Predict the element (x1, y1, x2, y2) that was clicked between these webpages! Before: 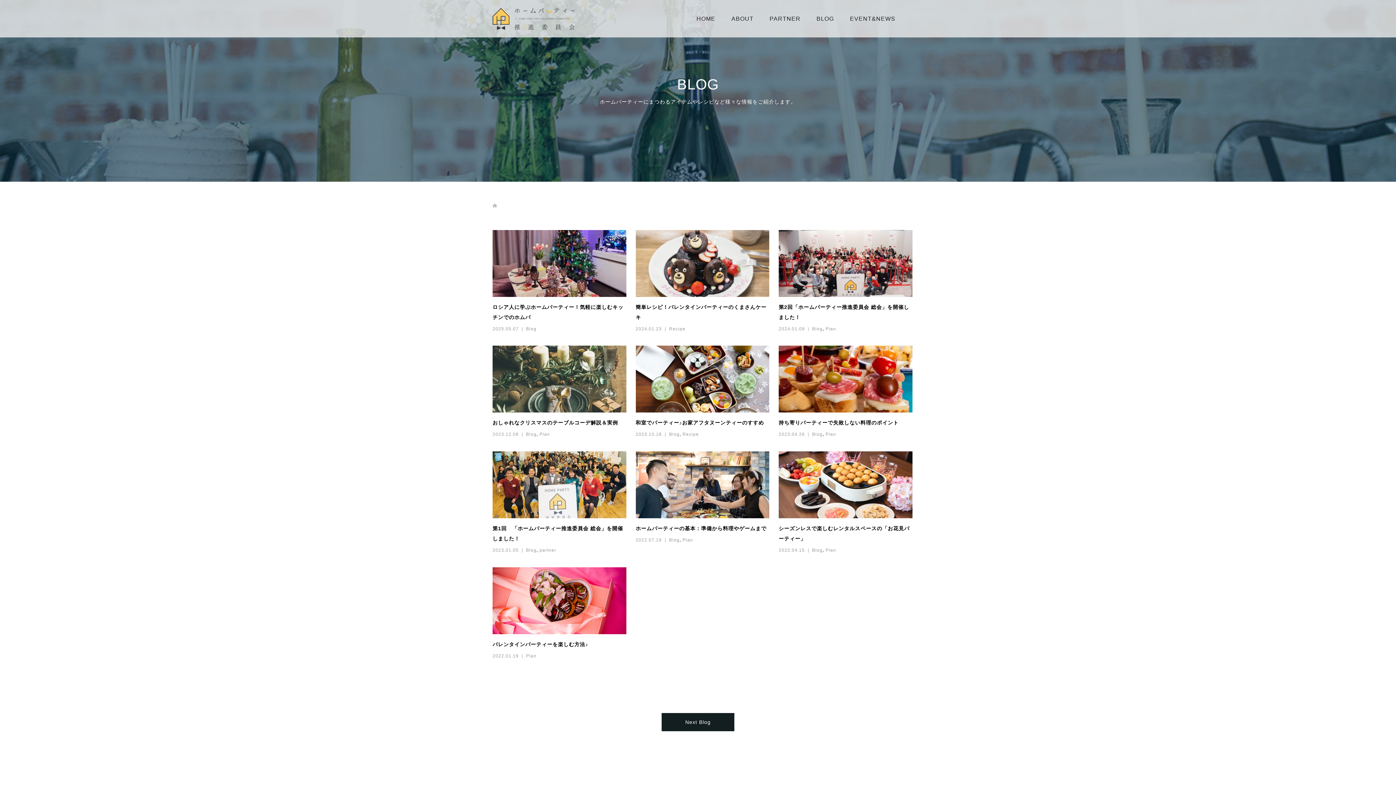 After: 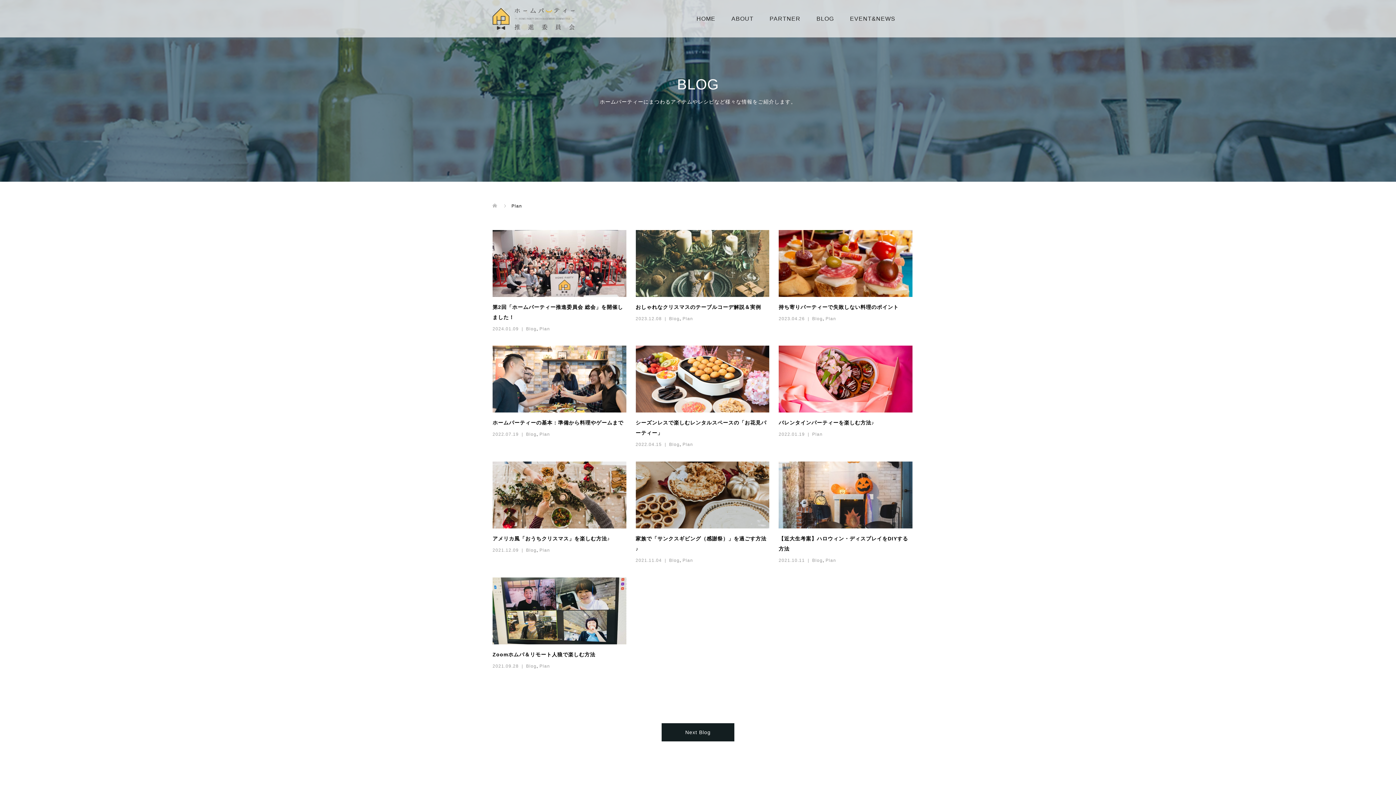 Action: label: Plan bbox: (526, 653, 536, 658)